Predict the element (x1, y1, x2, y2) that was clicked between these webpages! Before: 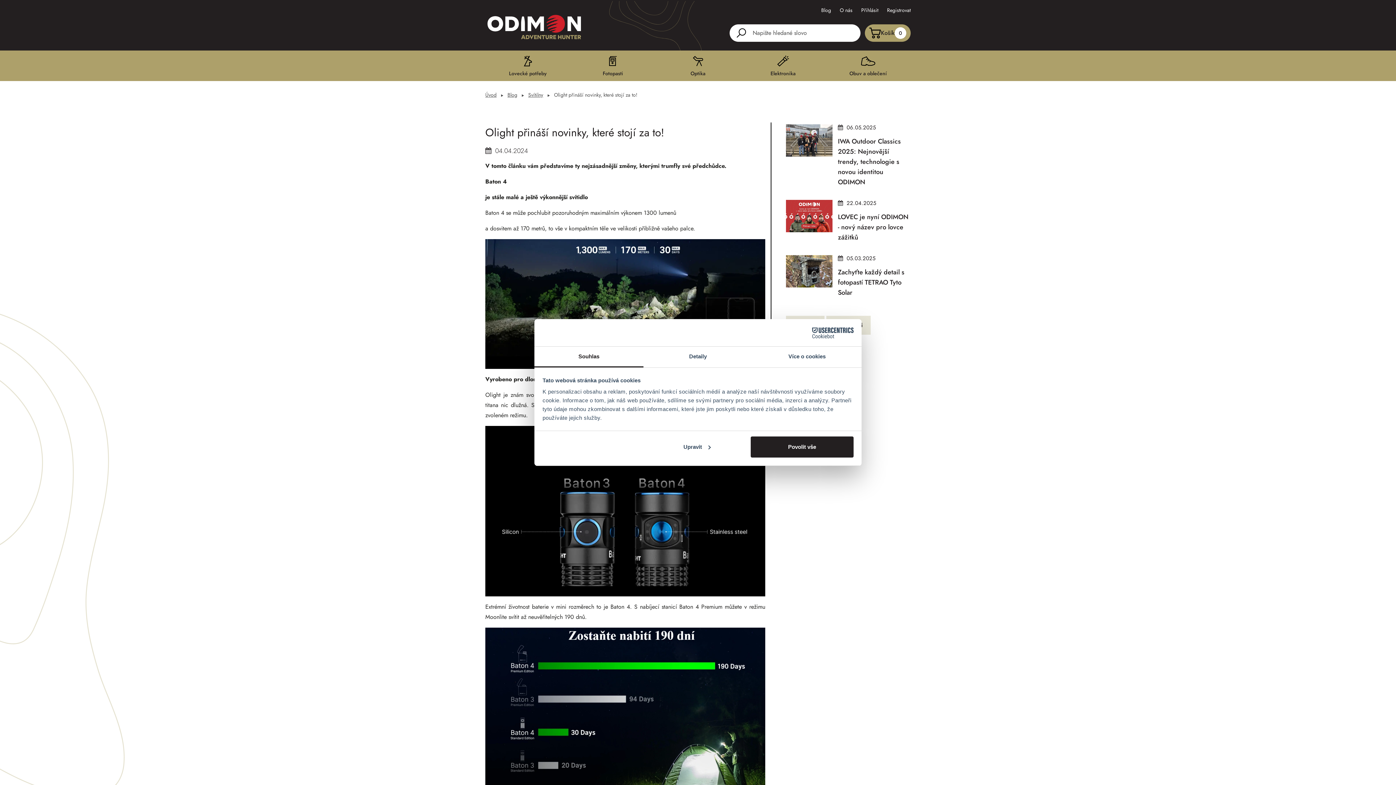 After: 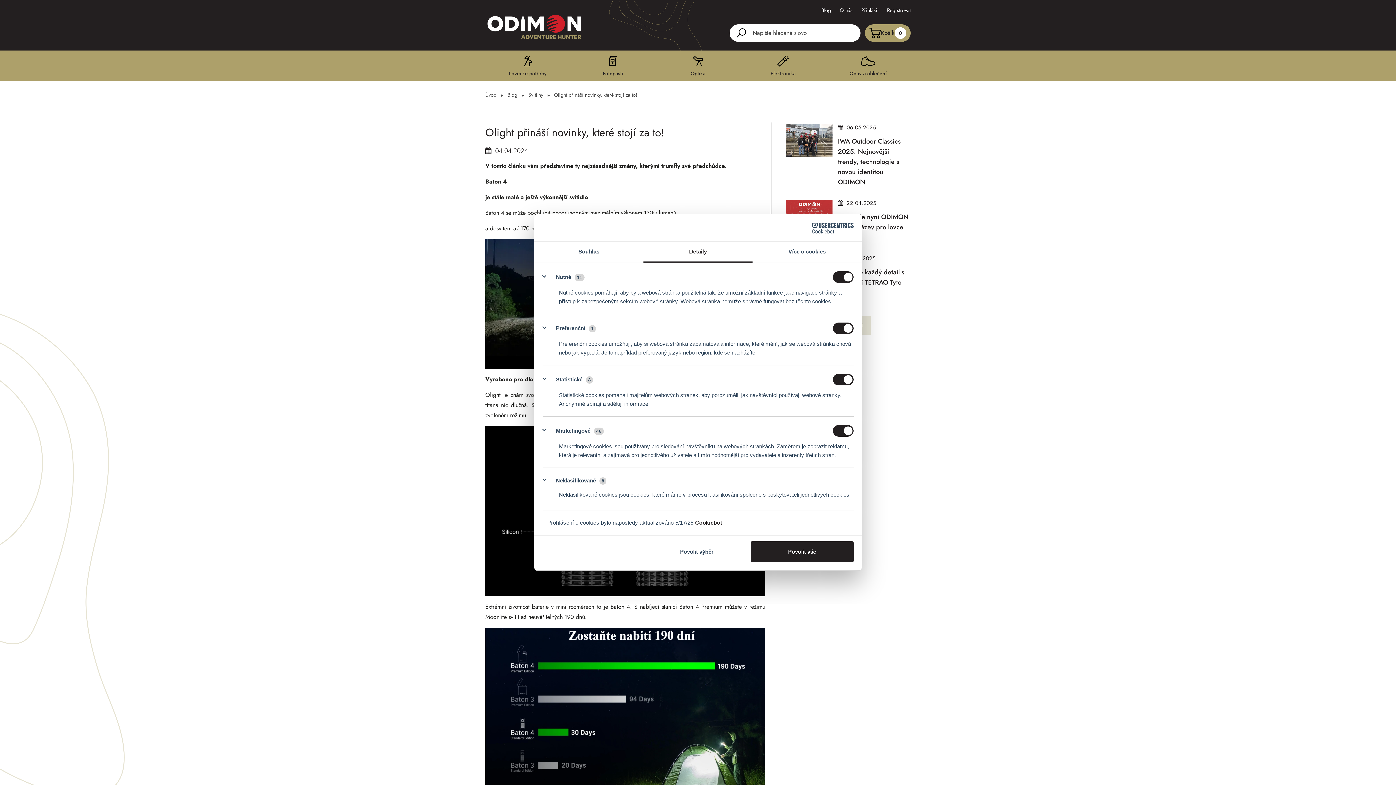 Action: label: Detaily bbox: (643, 346, 752, 367)